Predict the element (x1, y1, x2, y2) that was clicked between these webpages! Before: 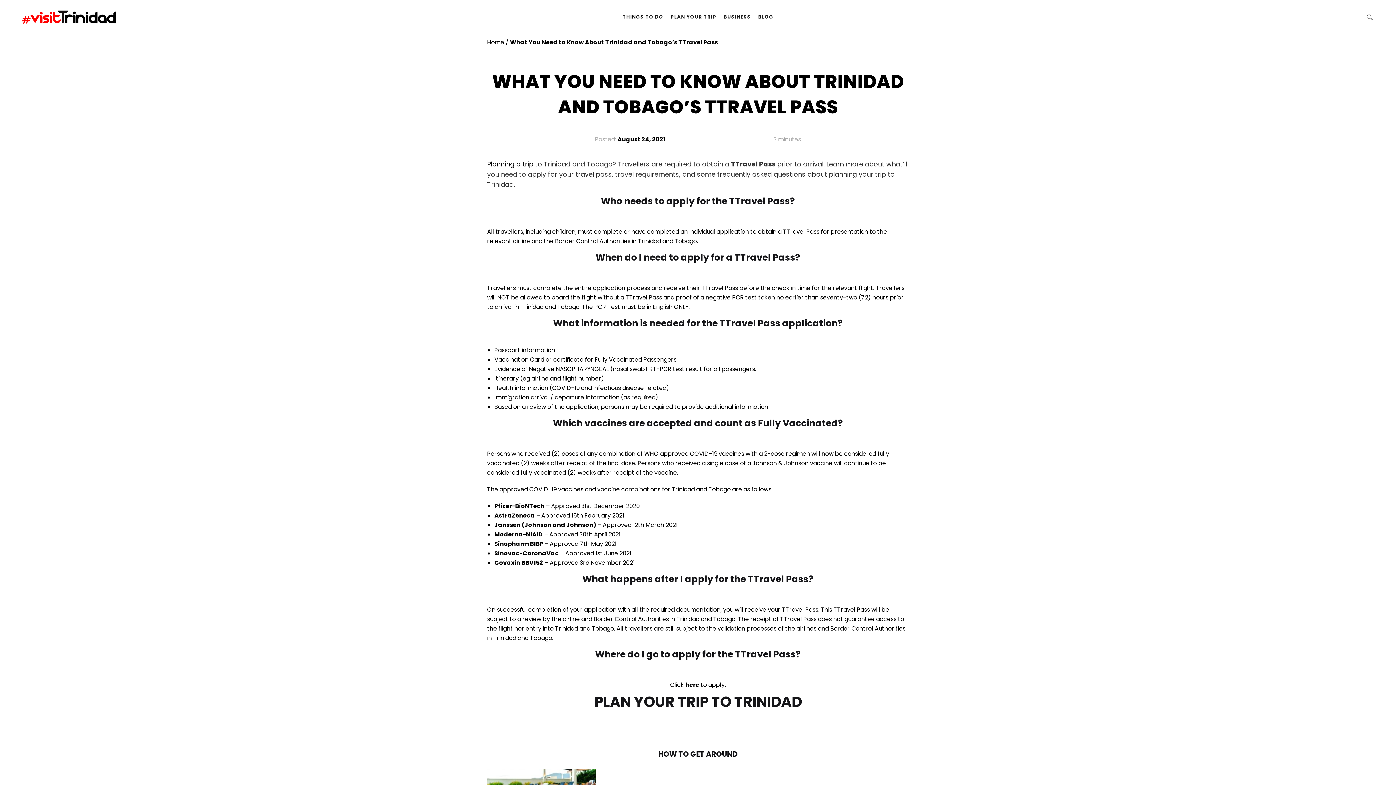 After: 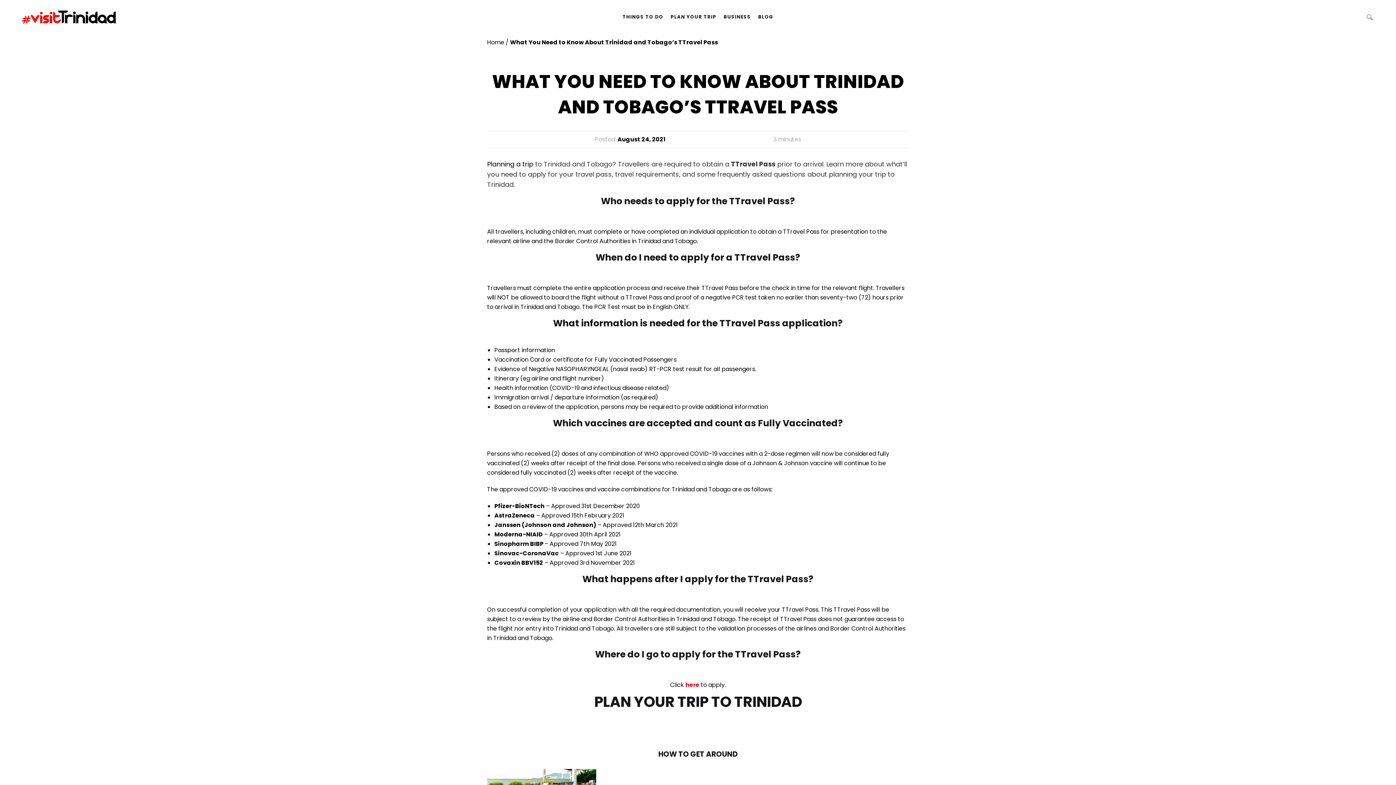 Action: bbox: (685, 680, 699, 690) label: here